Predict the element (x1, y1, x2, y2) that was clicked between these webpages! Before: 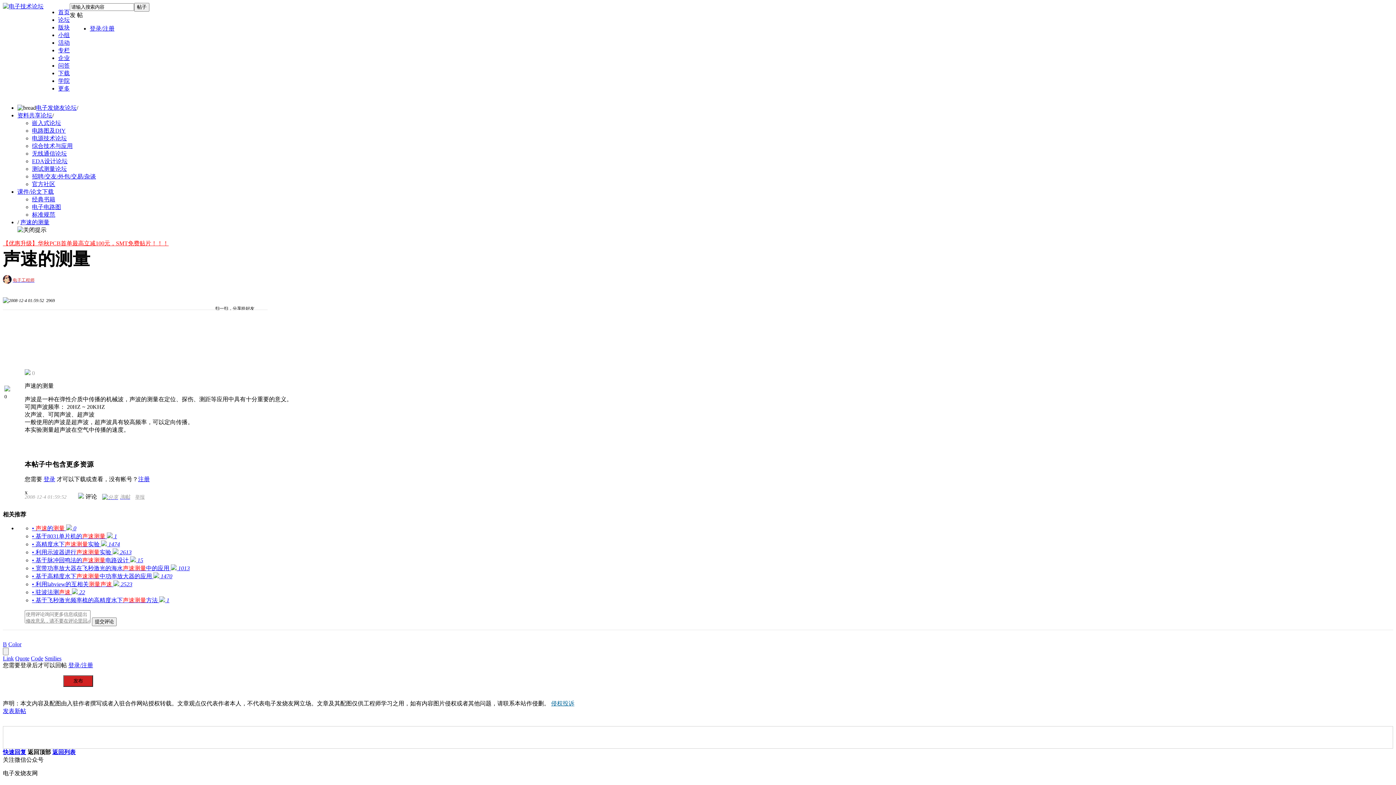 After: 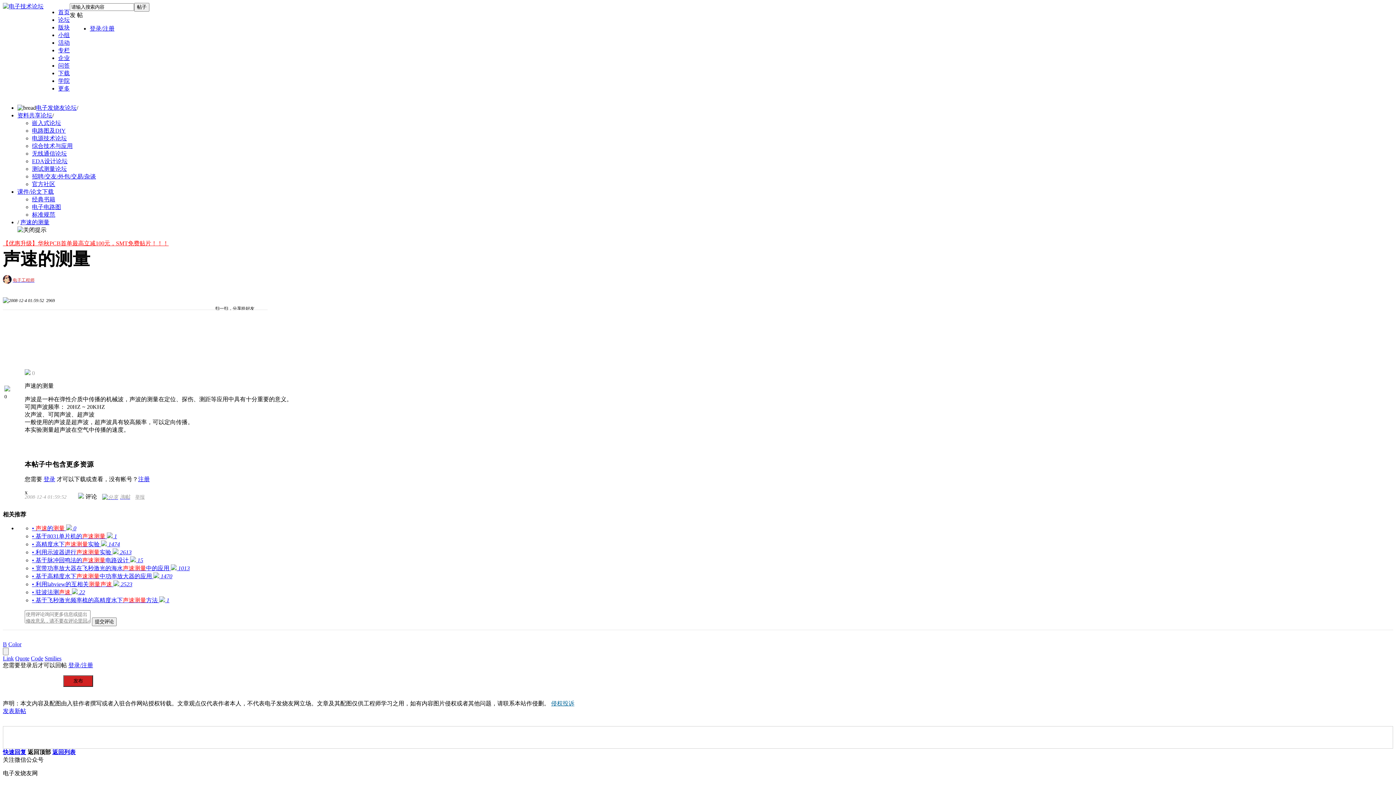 Action: label: 更多 bbox: (58, 85, 69, 91)